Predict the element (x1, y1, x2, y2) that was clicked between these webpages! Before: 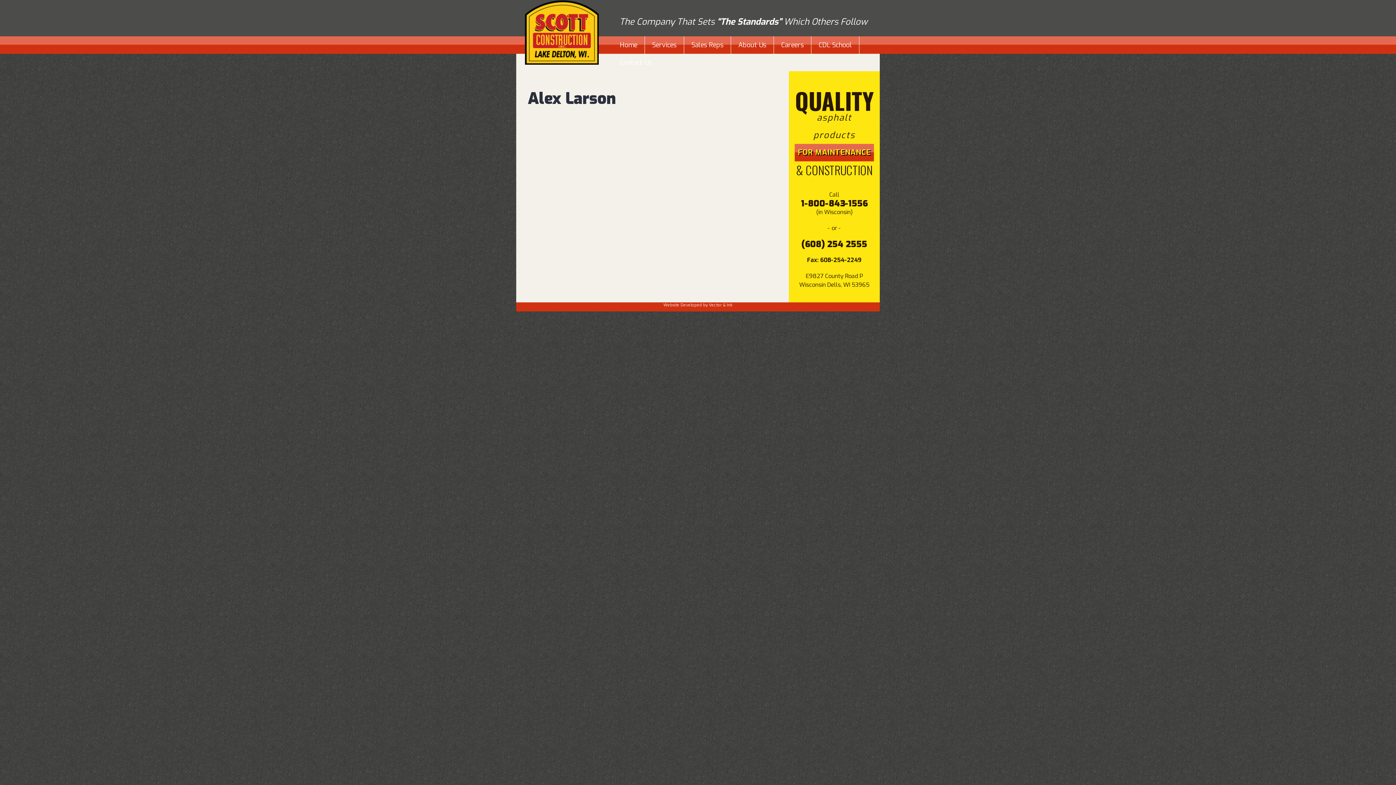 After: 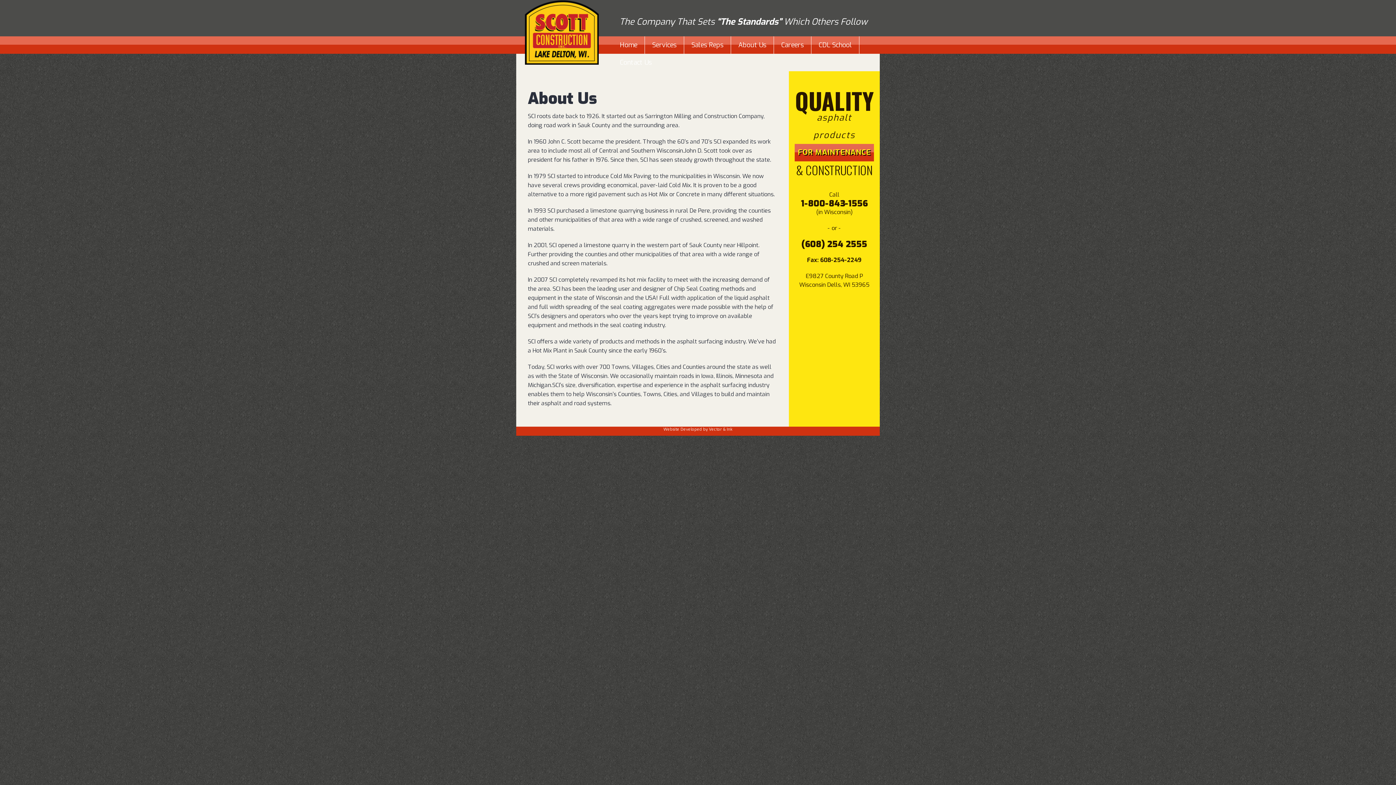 Action: bbox: (731, 36, 773, 53) label: About Us